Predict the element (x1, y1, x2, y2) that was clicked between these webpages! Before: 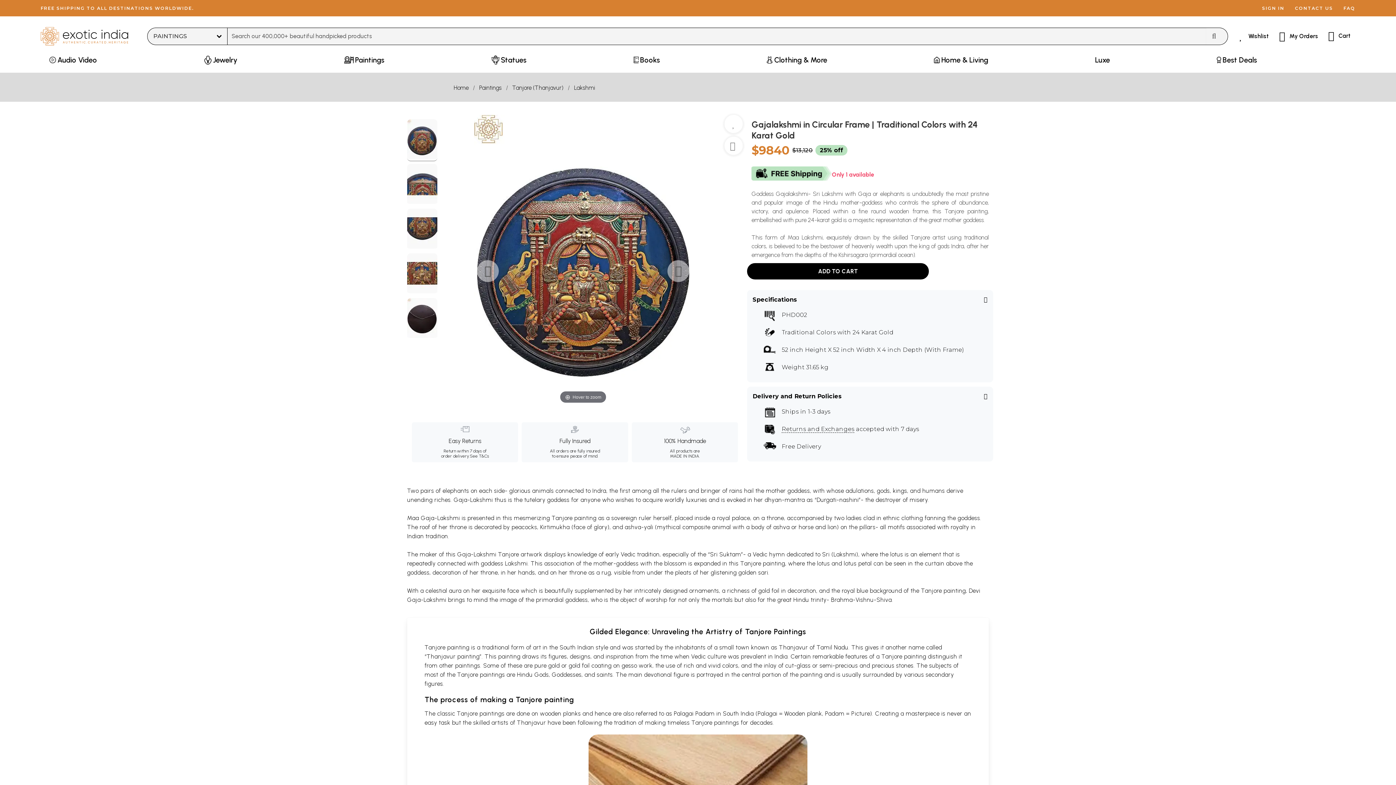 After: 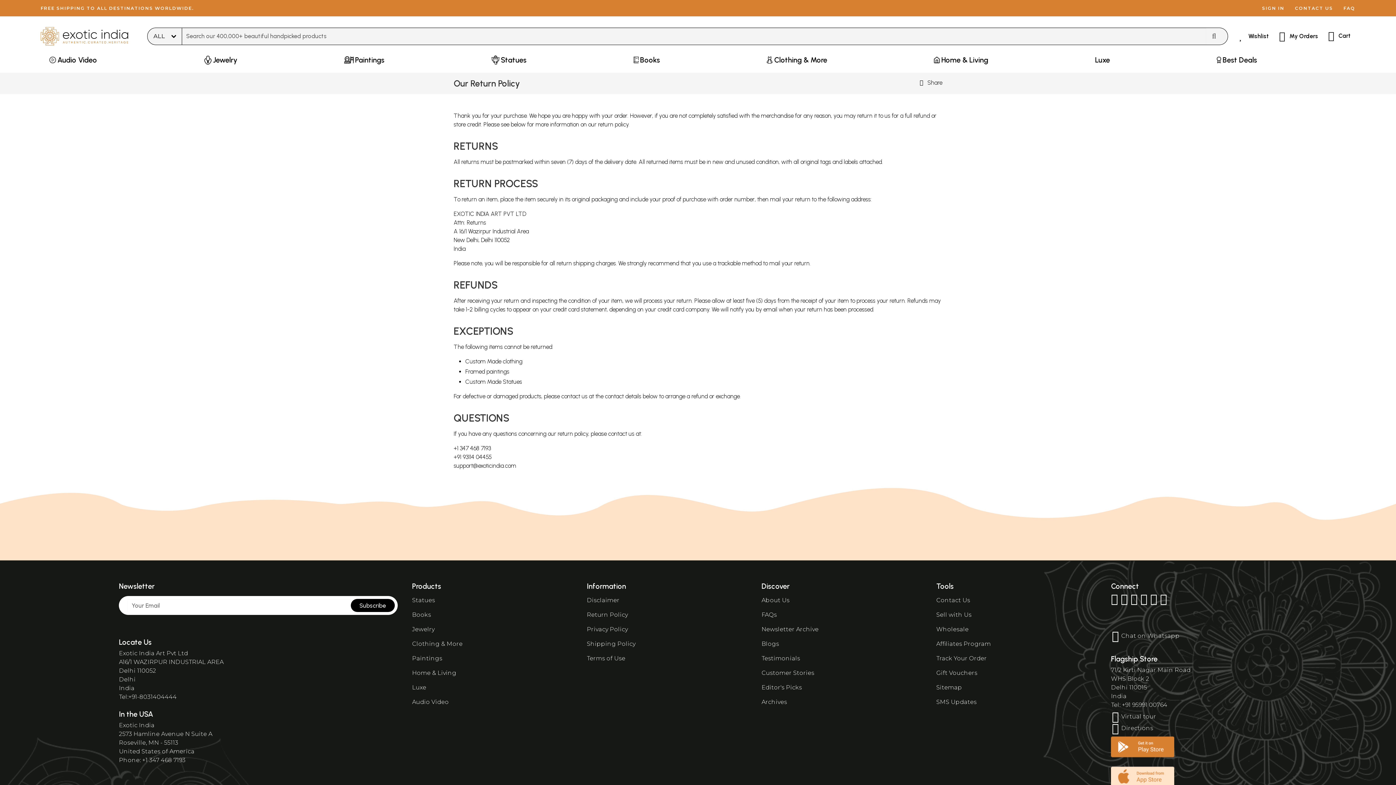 Action: bbox: (469, 453, 489, 458) label: See T&Cs